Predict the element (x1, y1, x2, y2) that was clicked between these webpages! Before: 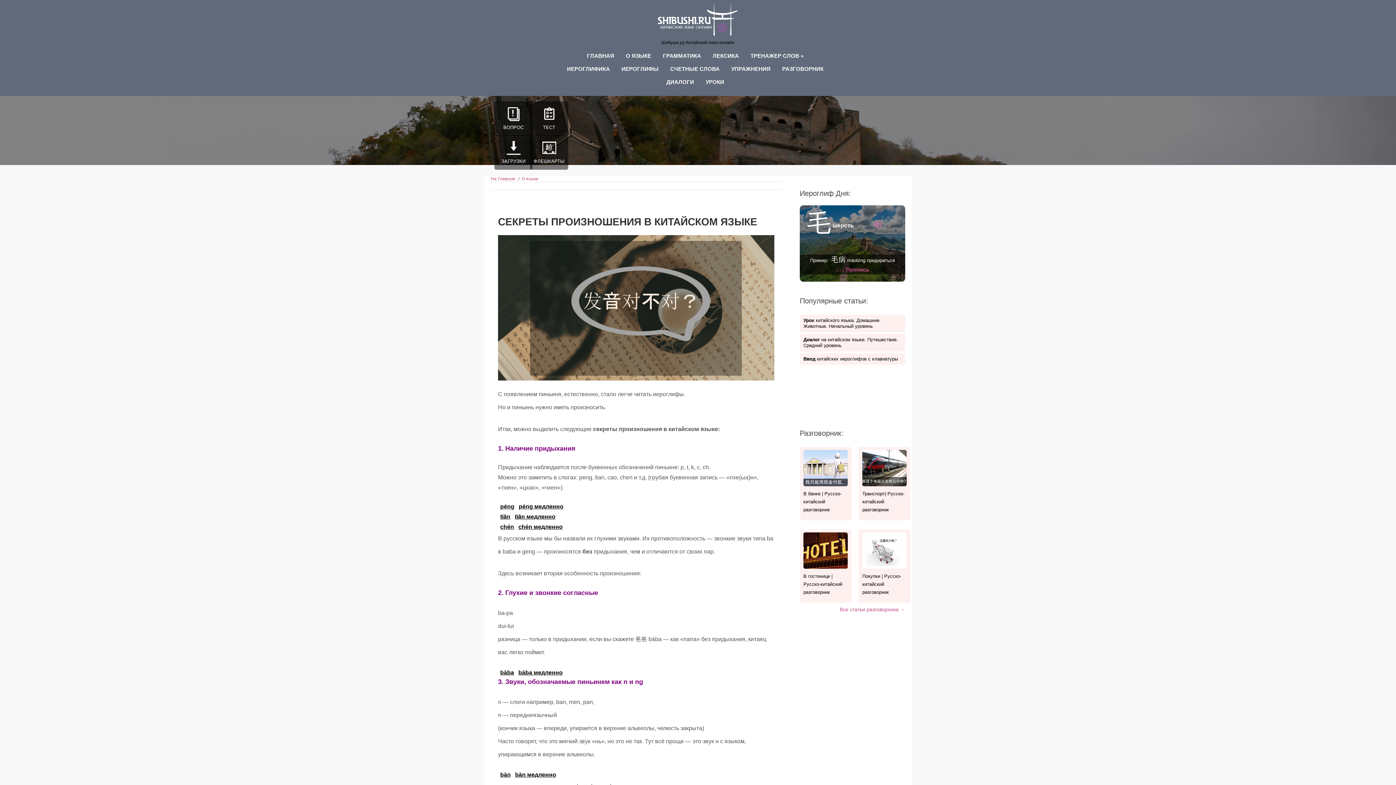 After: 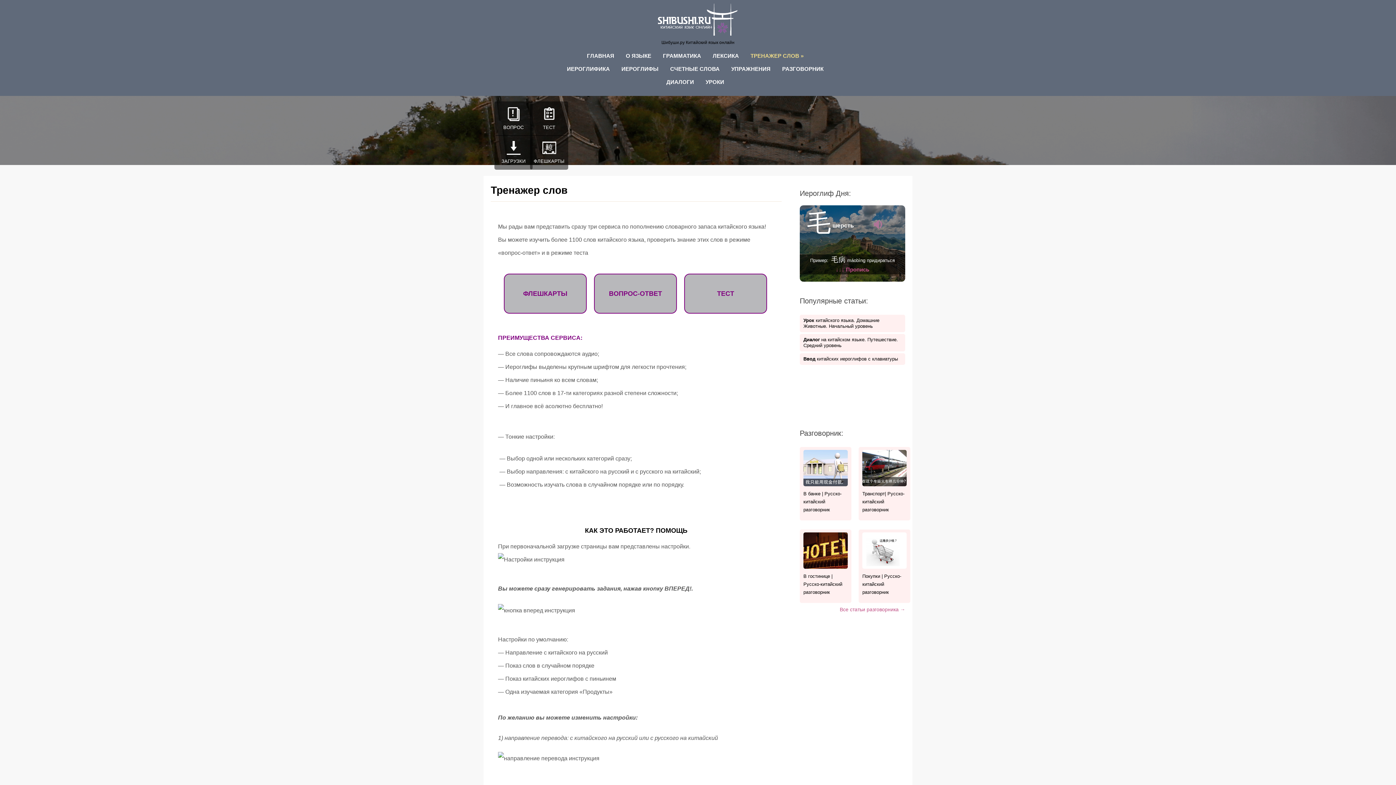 Action: bbox: (744, 49, 809, 62) label: ТРЕНАЖЕР СЛОВ »